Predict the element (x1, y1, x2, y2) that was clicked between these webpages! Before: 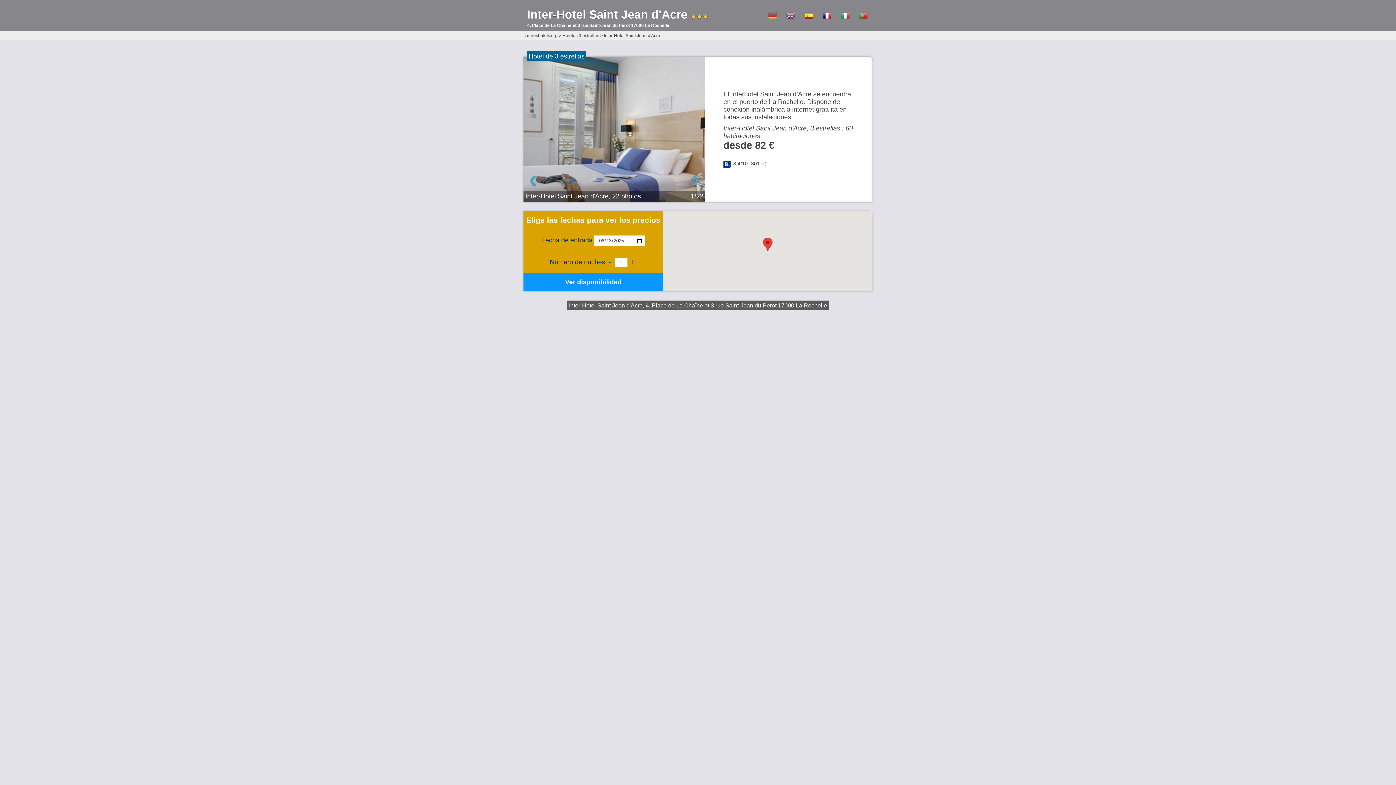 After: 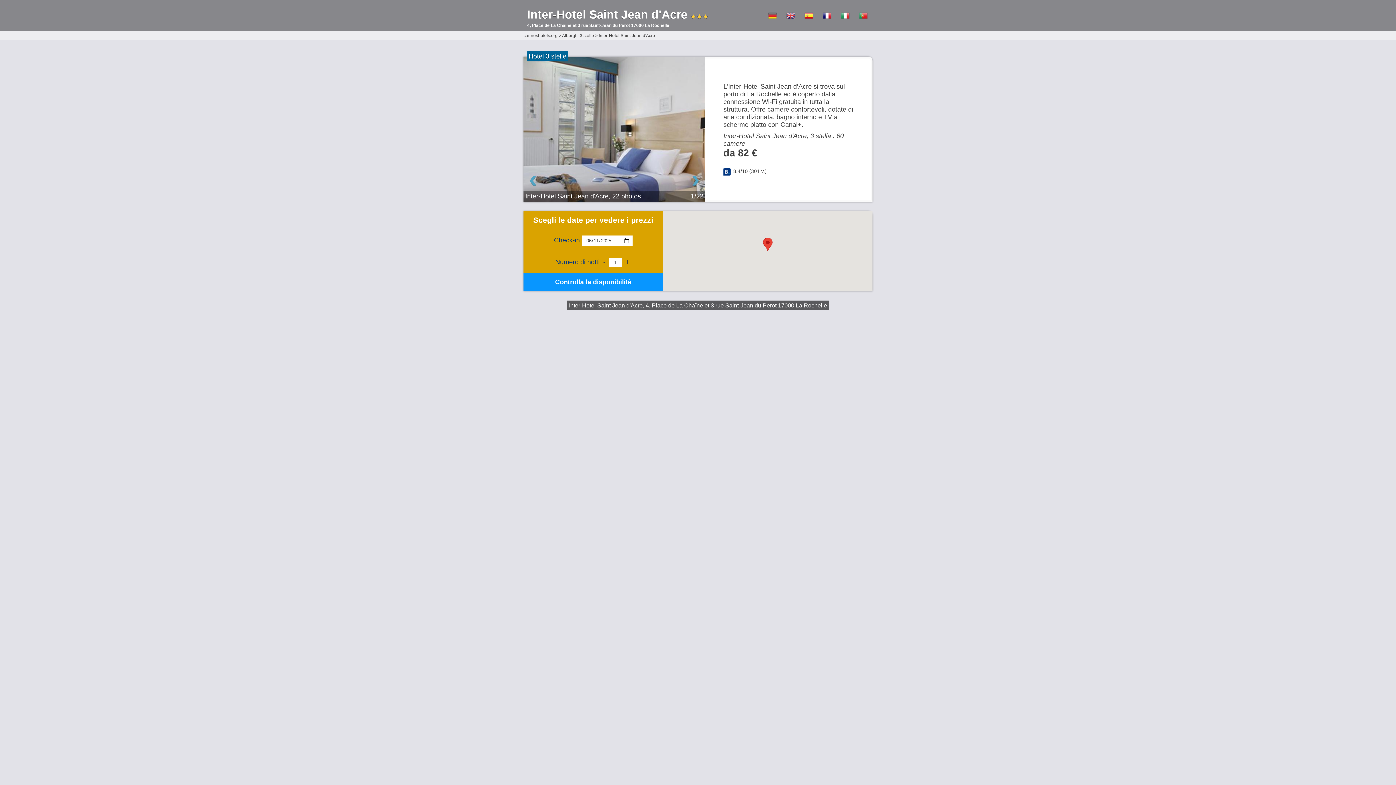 Action: bbox: (836, 9, 854, 23)